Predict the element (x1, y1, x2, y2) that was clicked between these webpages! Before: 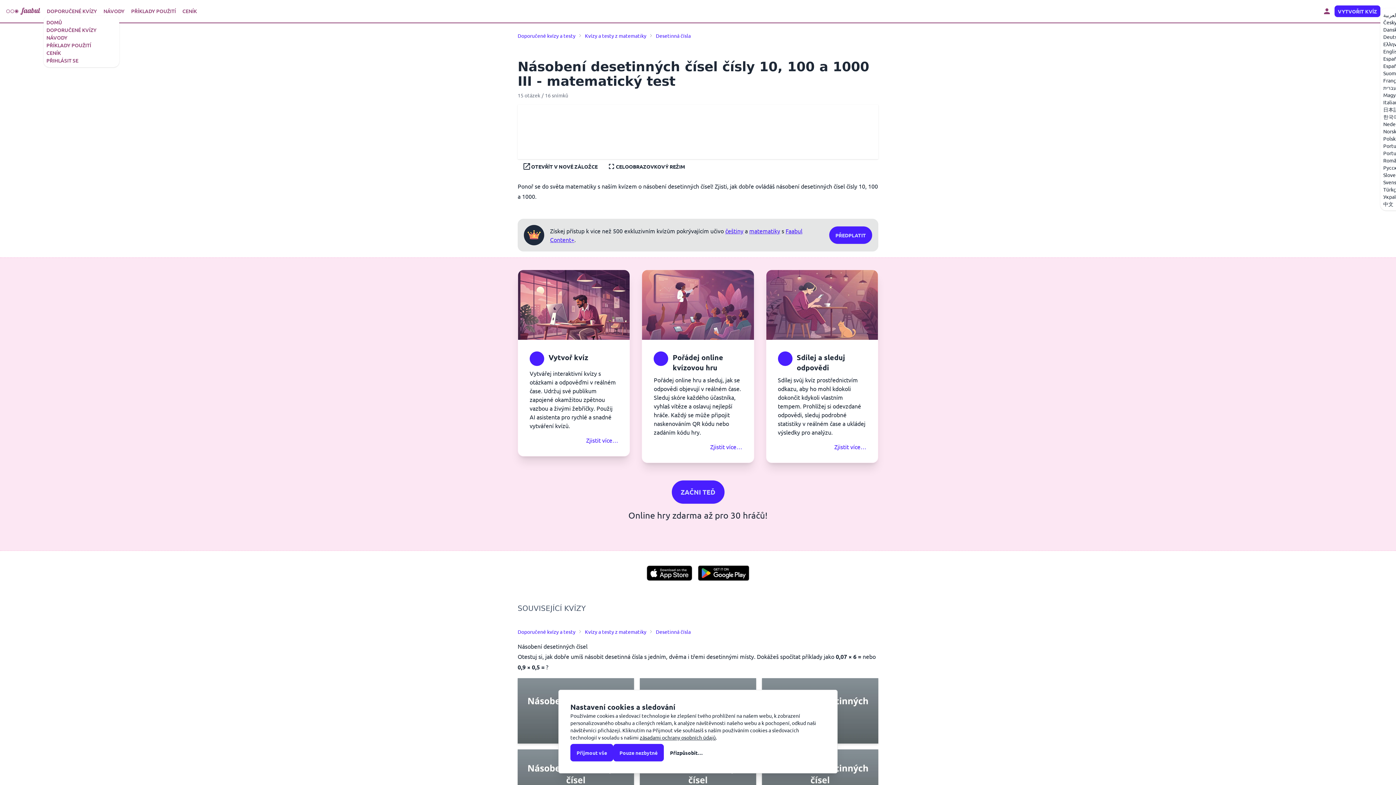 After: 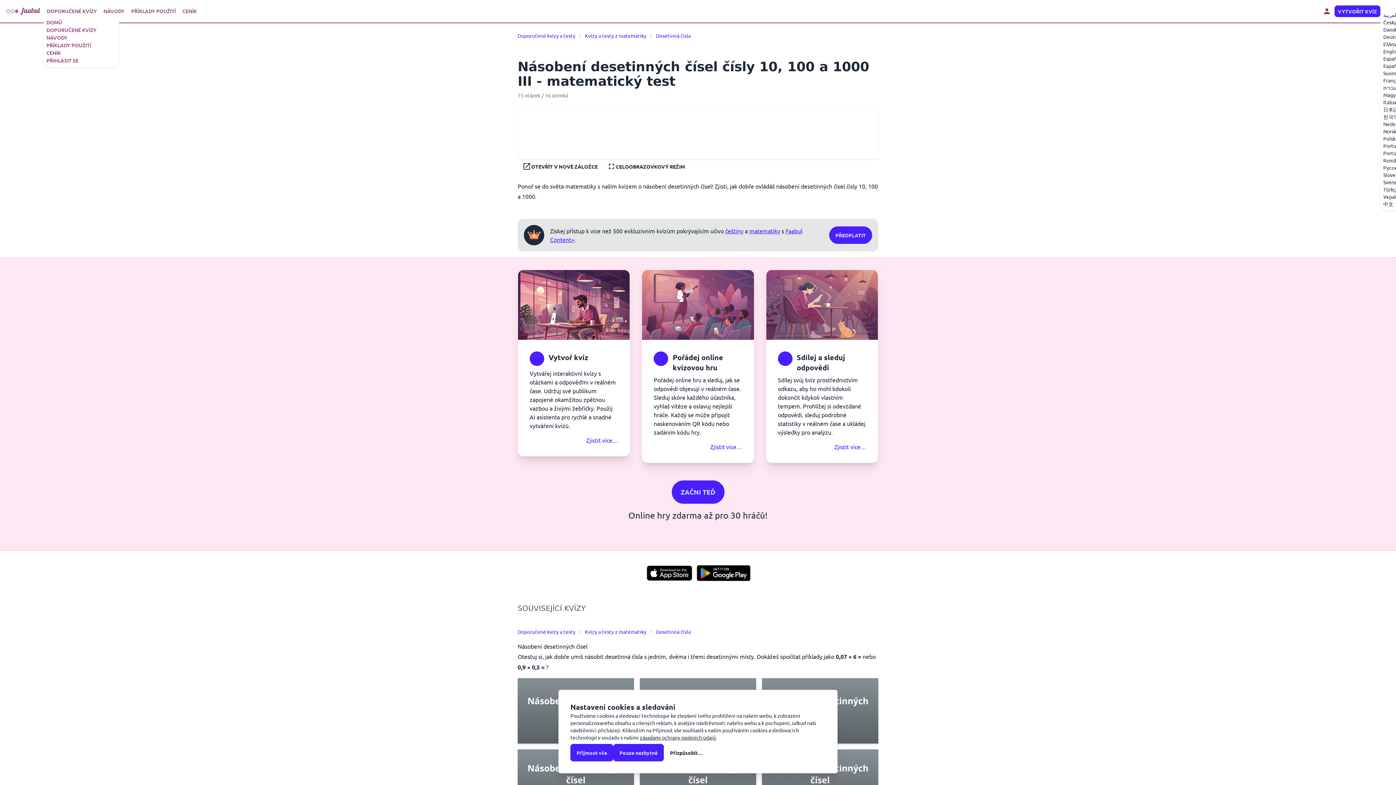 Action: bbox: (698, 565, 749, 581)